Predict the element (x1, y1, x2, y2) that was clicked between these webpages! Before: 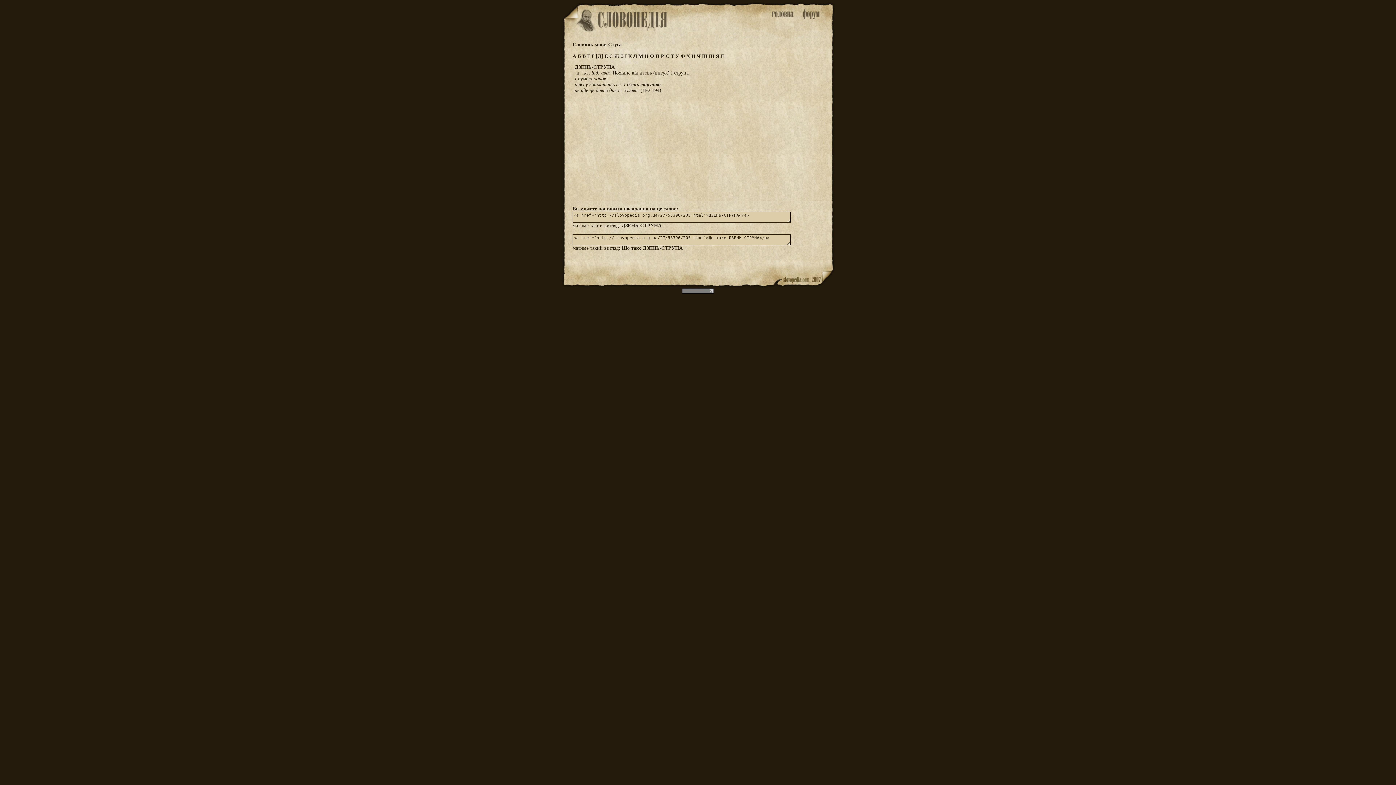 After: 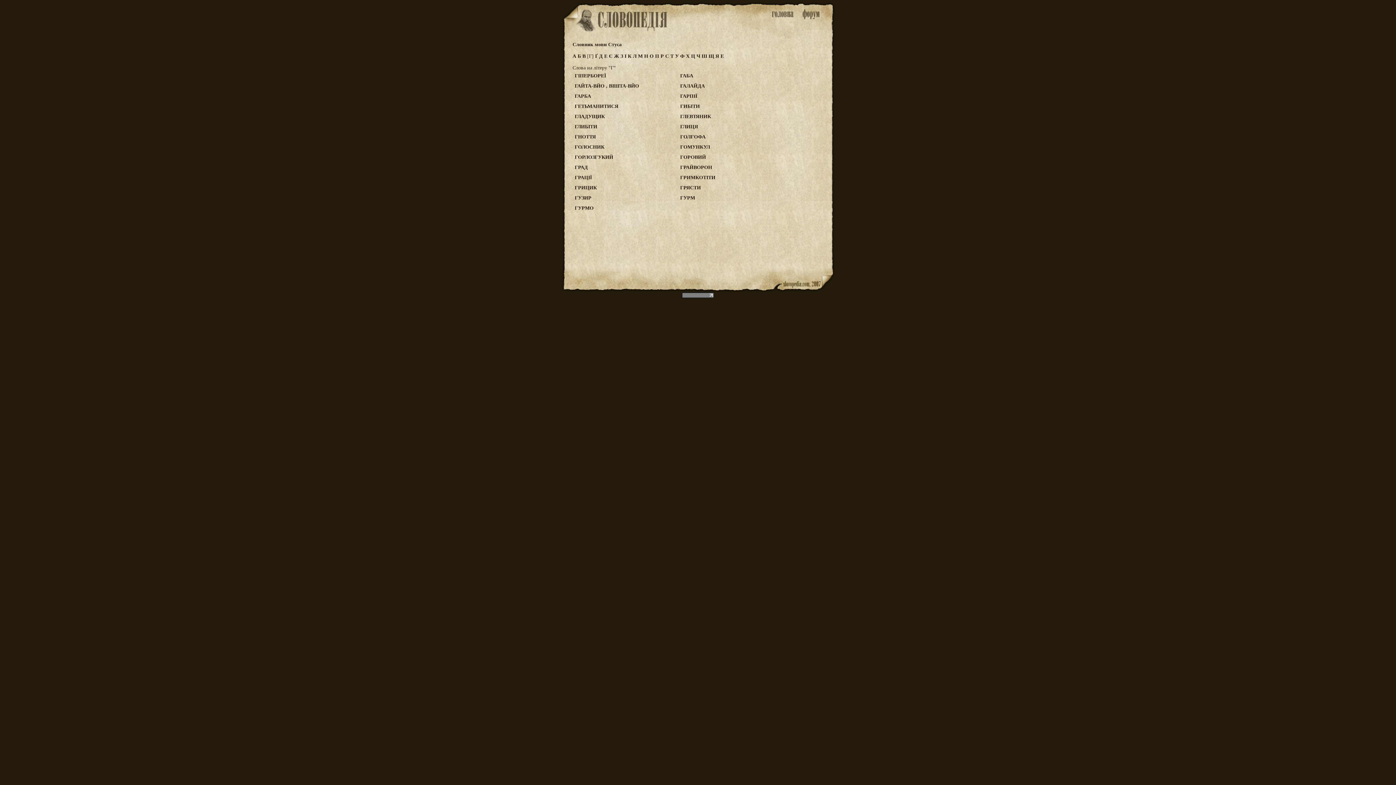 Action: bbox: (587, 53, 592, 58) label: Г 